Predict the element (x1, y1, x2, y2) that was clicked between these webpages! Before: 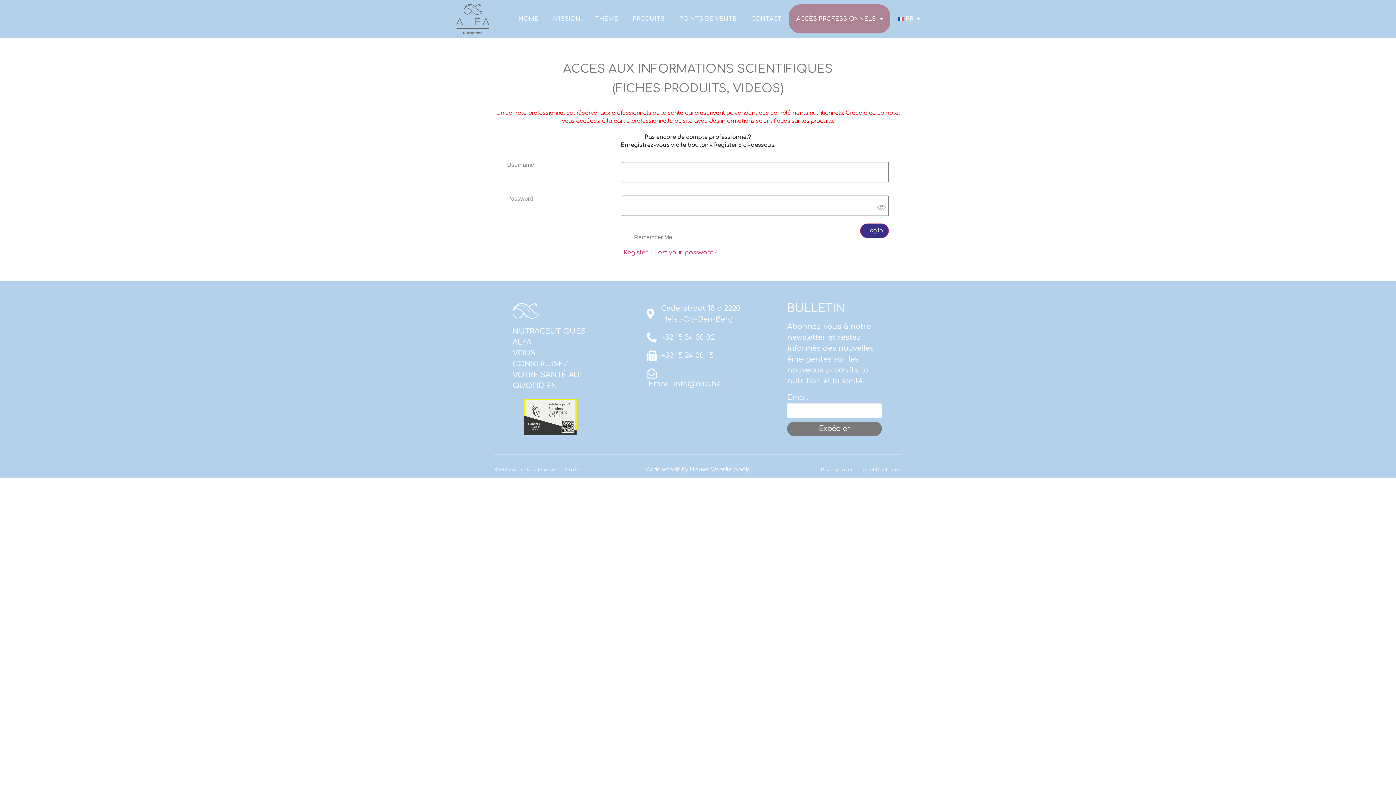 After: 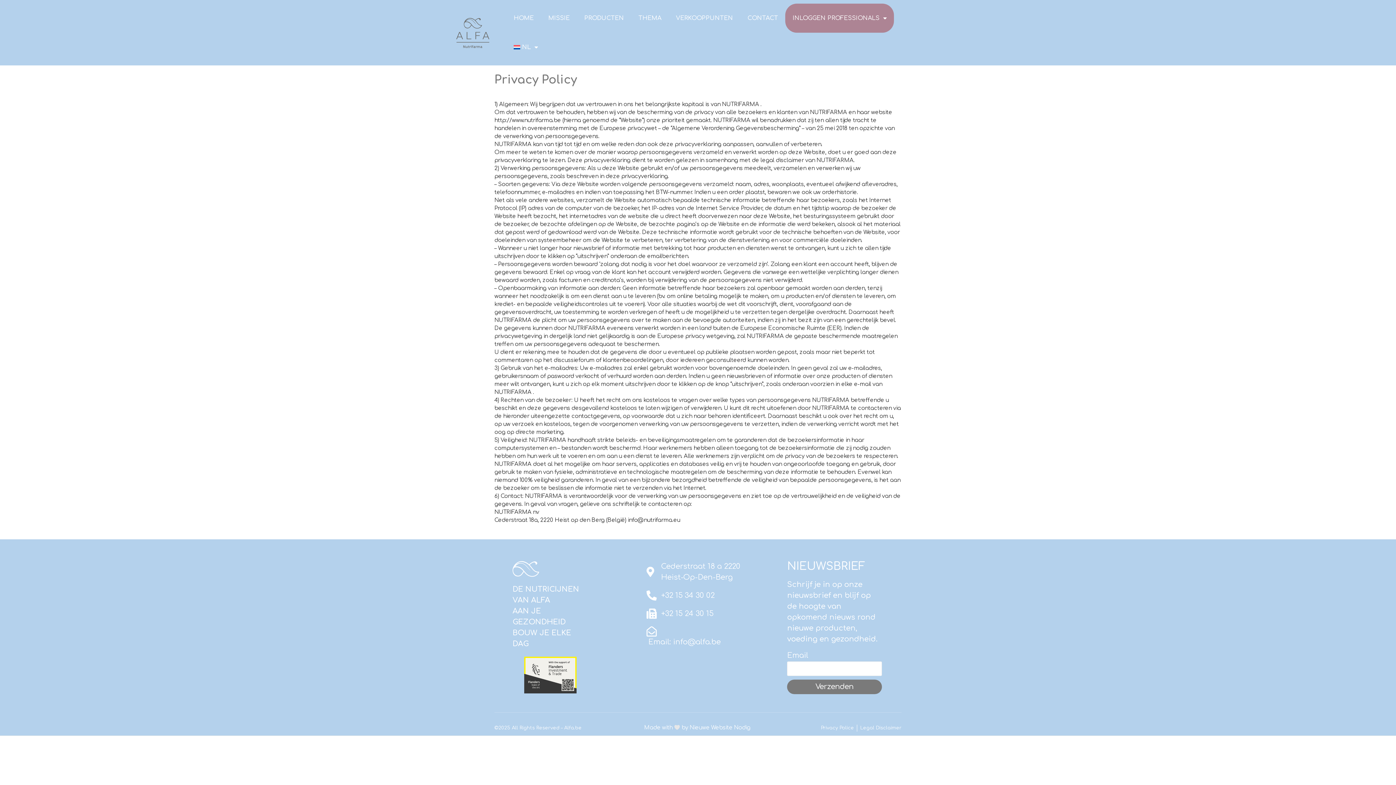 Action: label: Privacy Police bbox: (821, 466, 854, 473)